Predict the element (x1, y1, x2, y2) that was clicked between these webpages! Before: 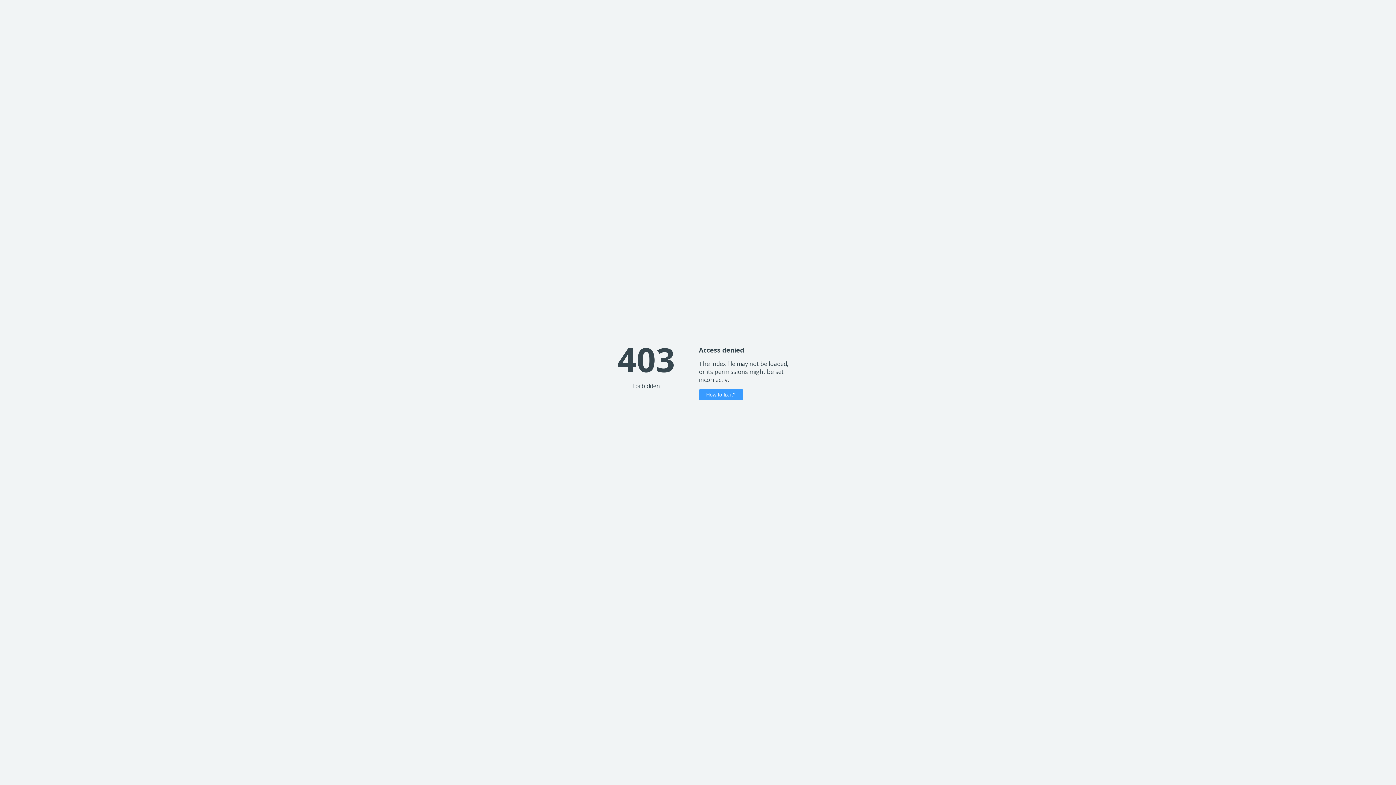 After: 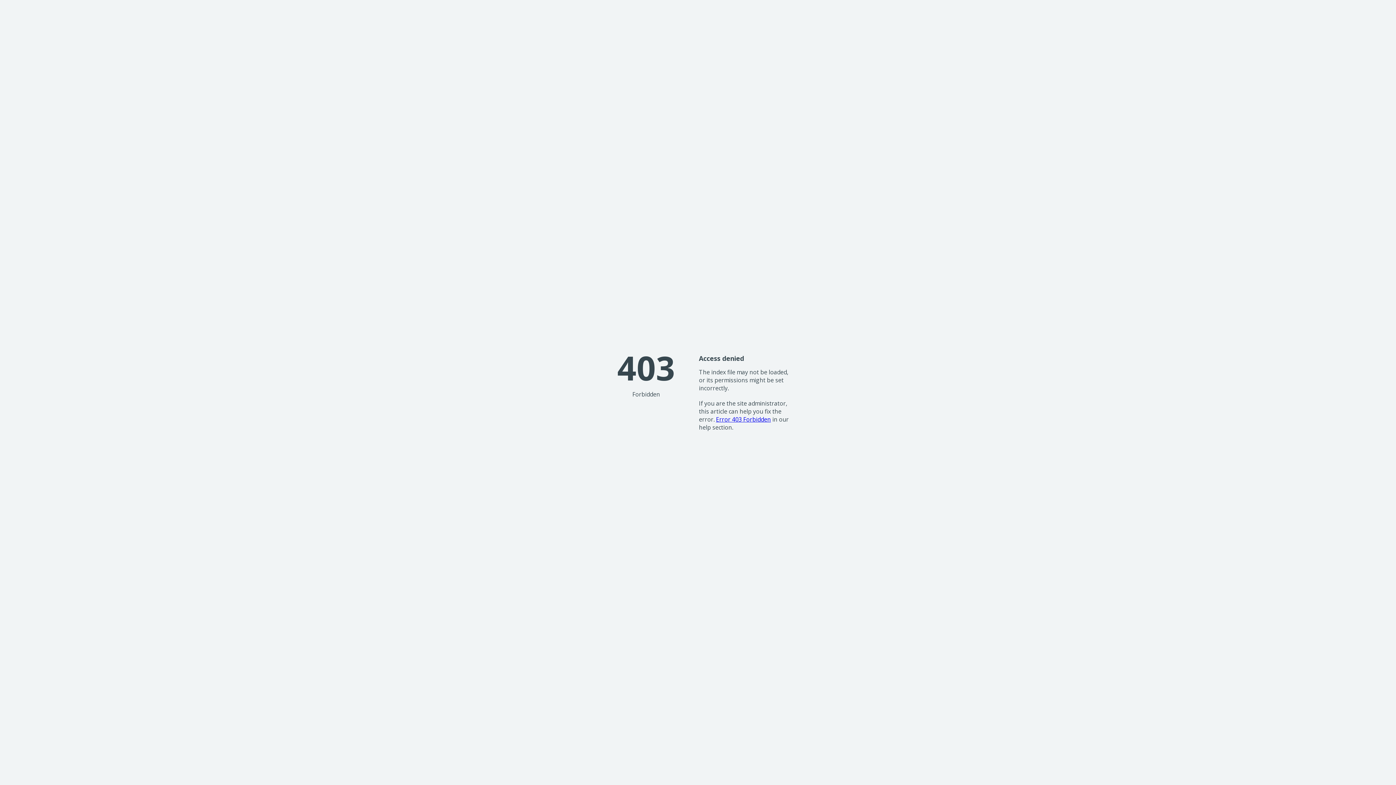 Action: label: How to fix it? bbox: (699, 389, 743, 400)